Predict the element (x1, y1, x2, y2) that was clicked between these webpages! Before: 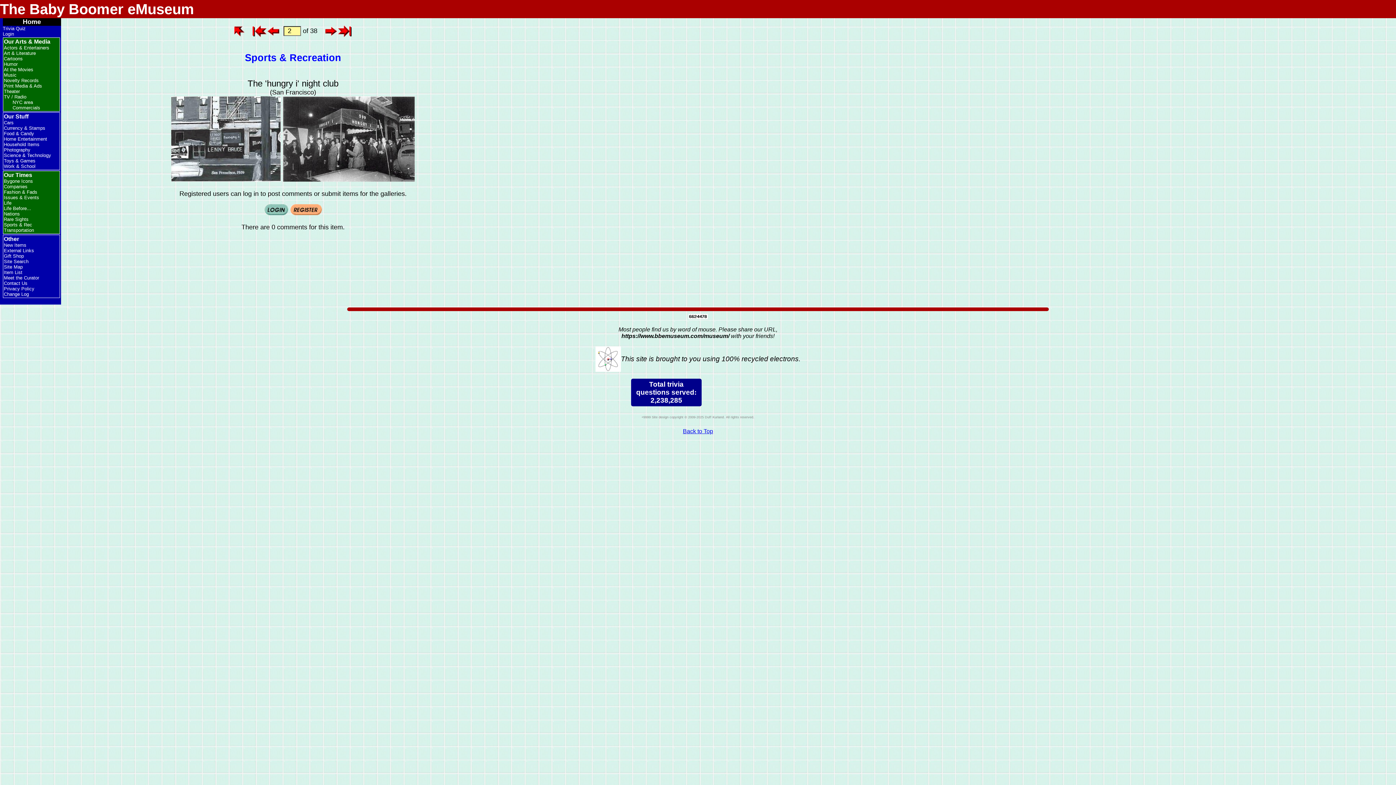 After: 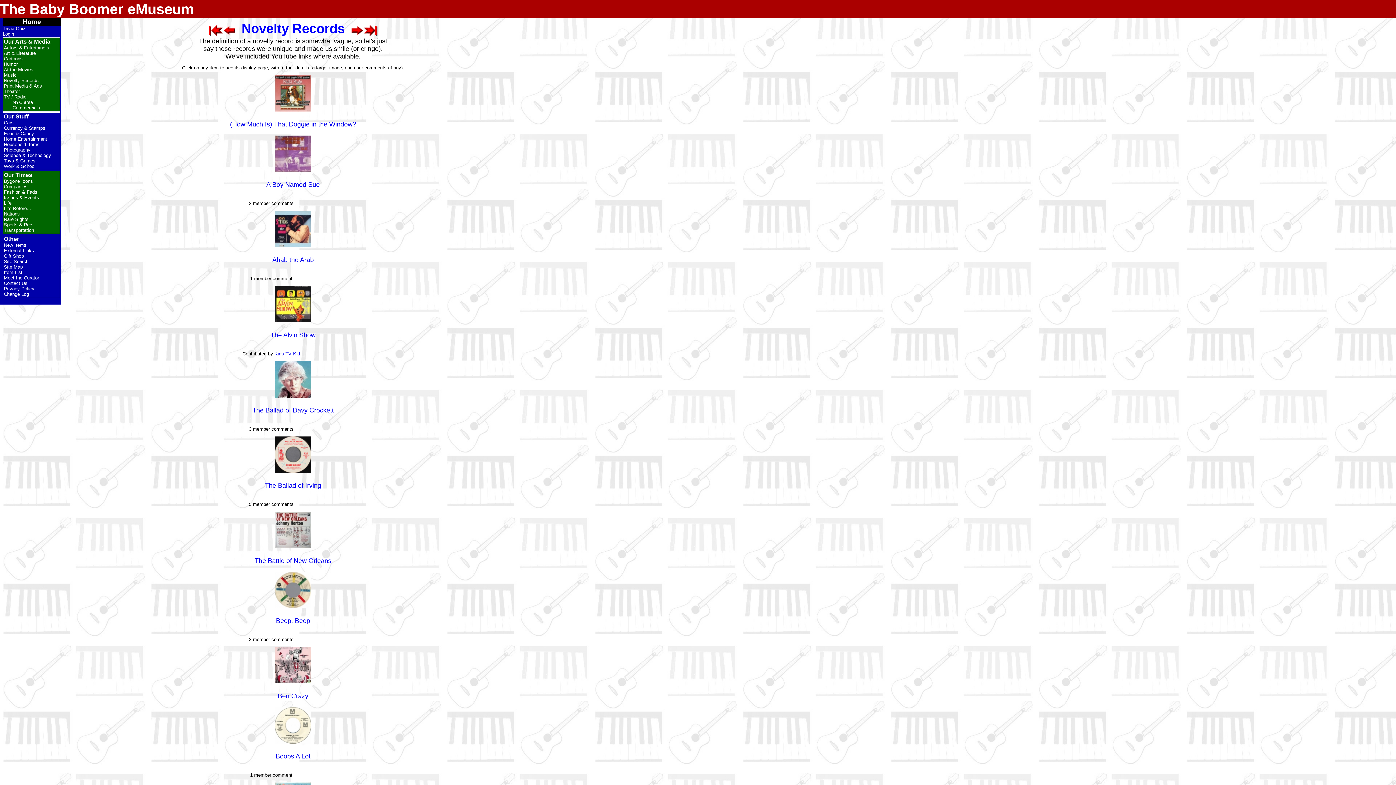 Action: bbox: (3, 77, 38, 83) label: Novelty Records